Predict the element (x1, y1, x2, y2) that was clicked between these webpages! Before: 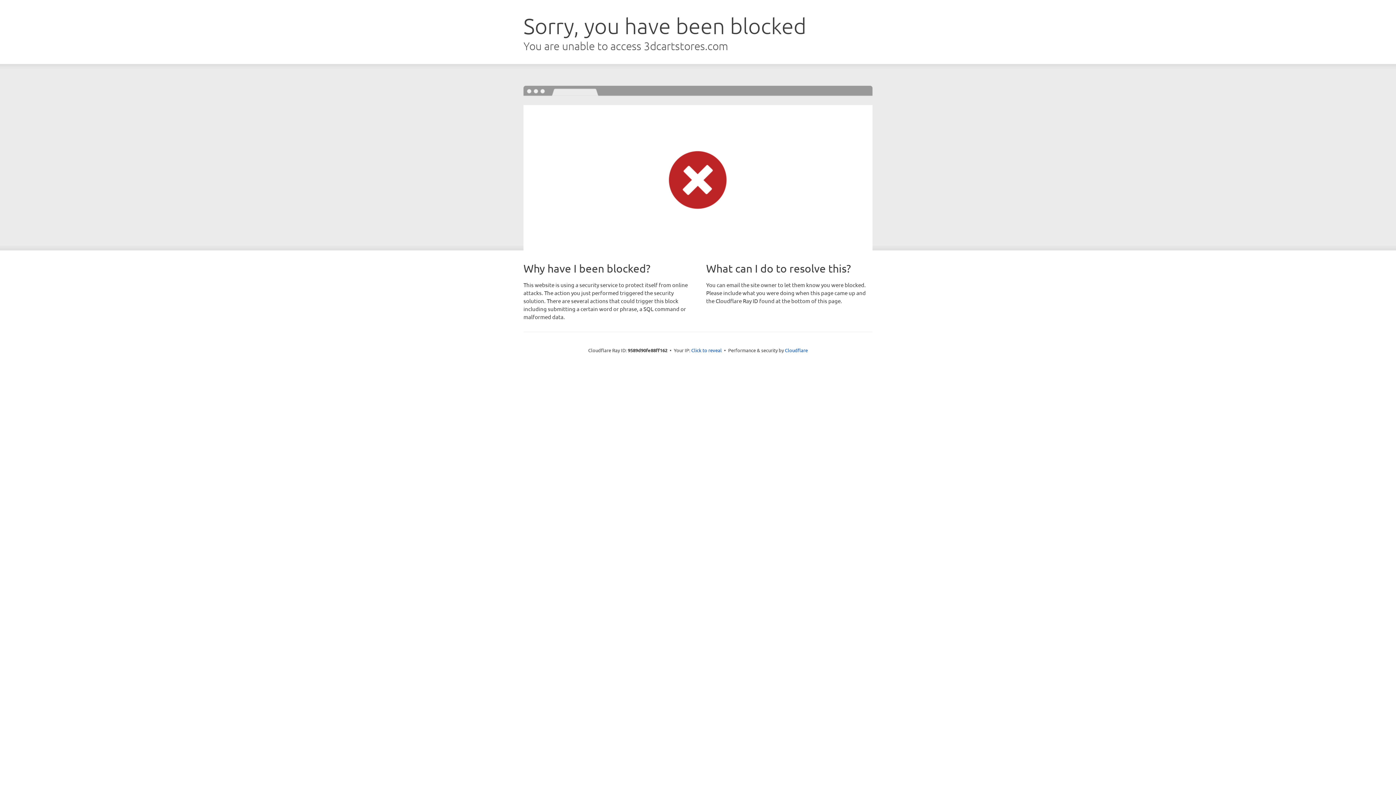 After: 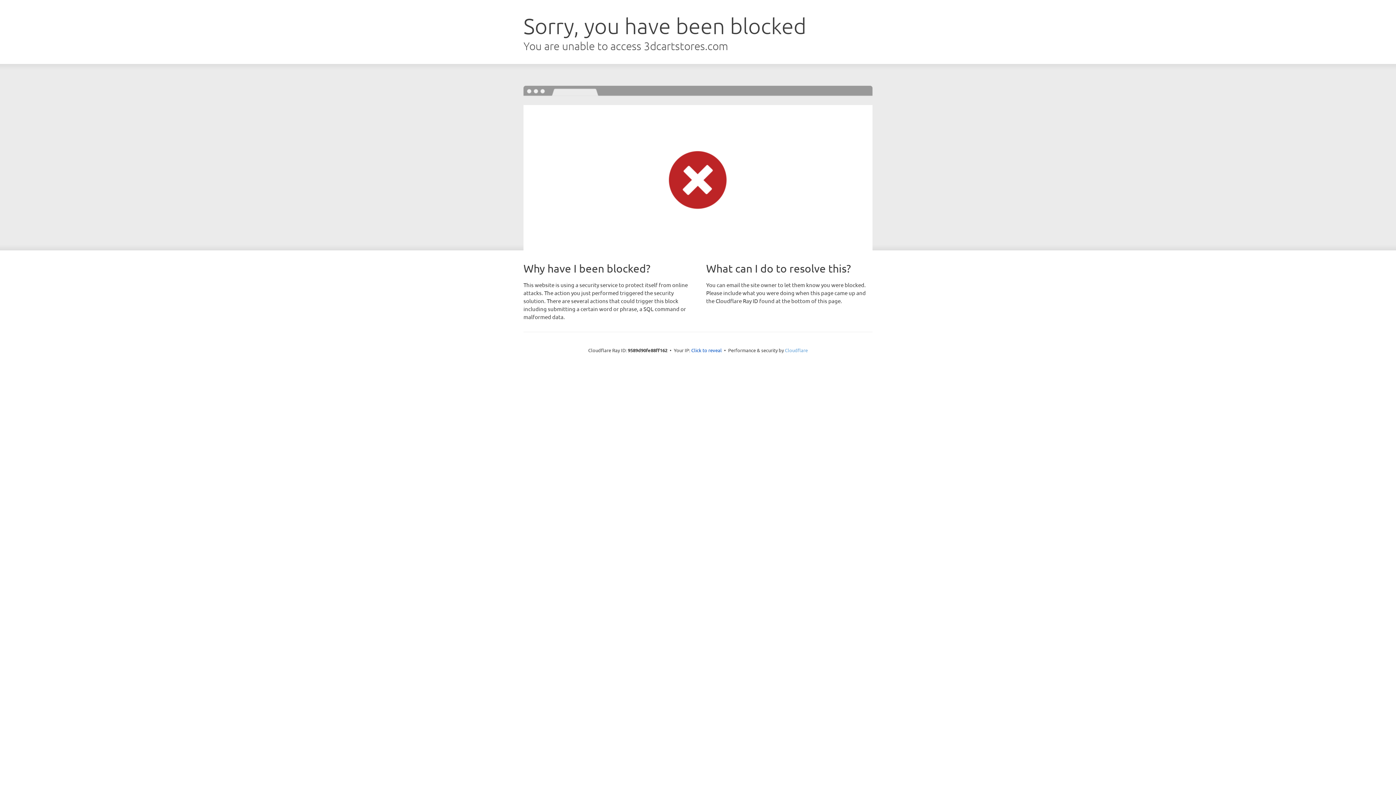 Action: label: Cloudflare bbox: (785, 347, 808, 353)